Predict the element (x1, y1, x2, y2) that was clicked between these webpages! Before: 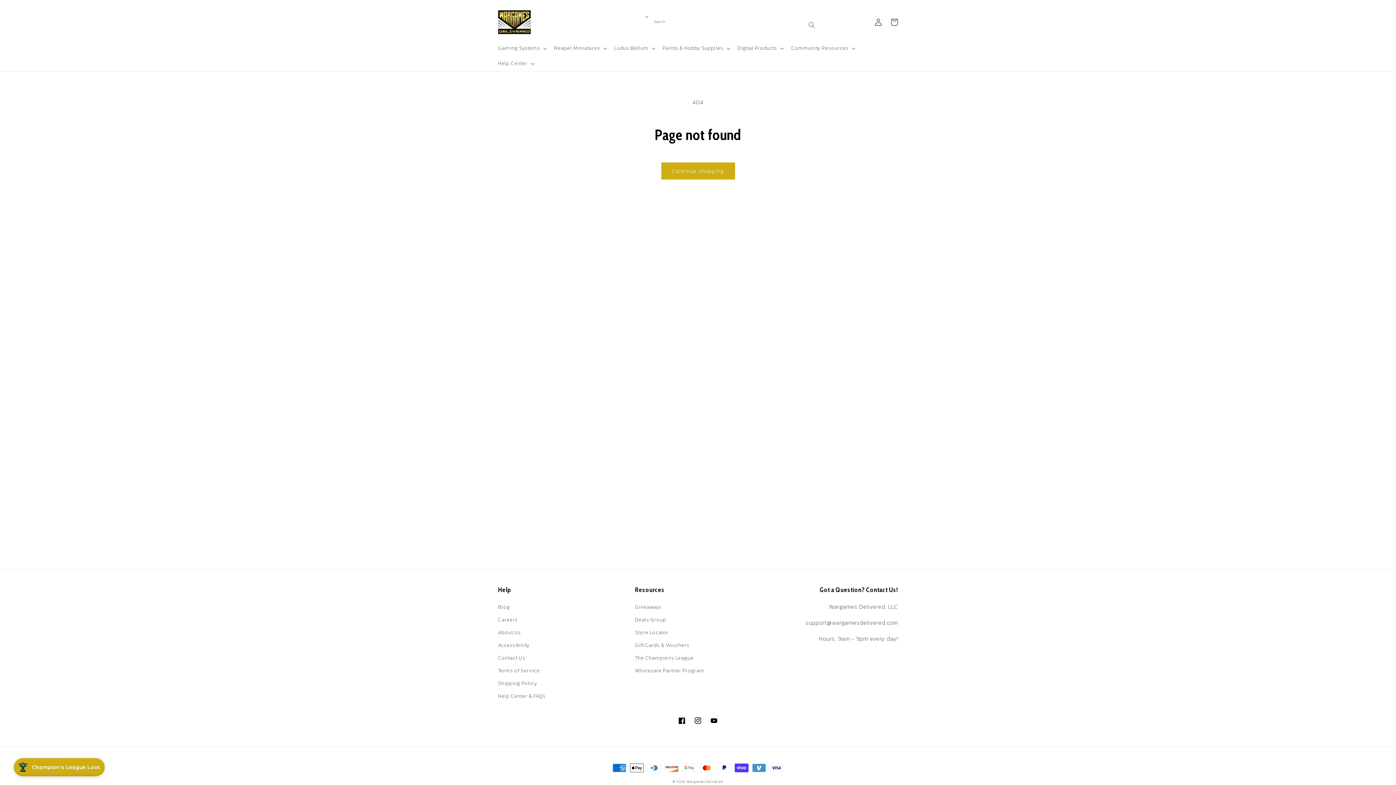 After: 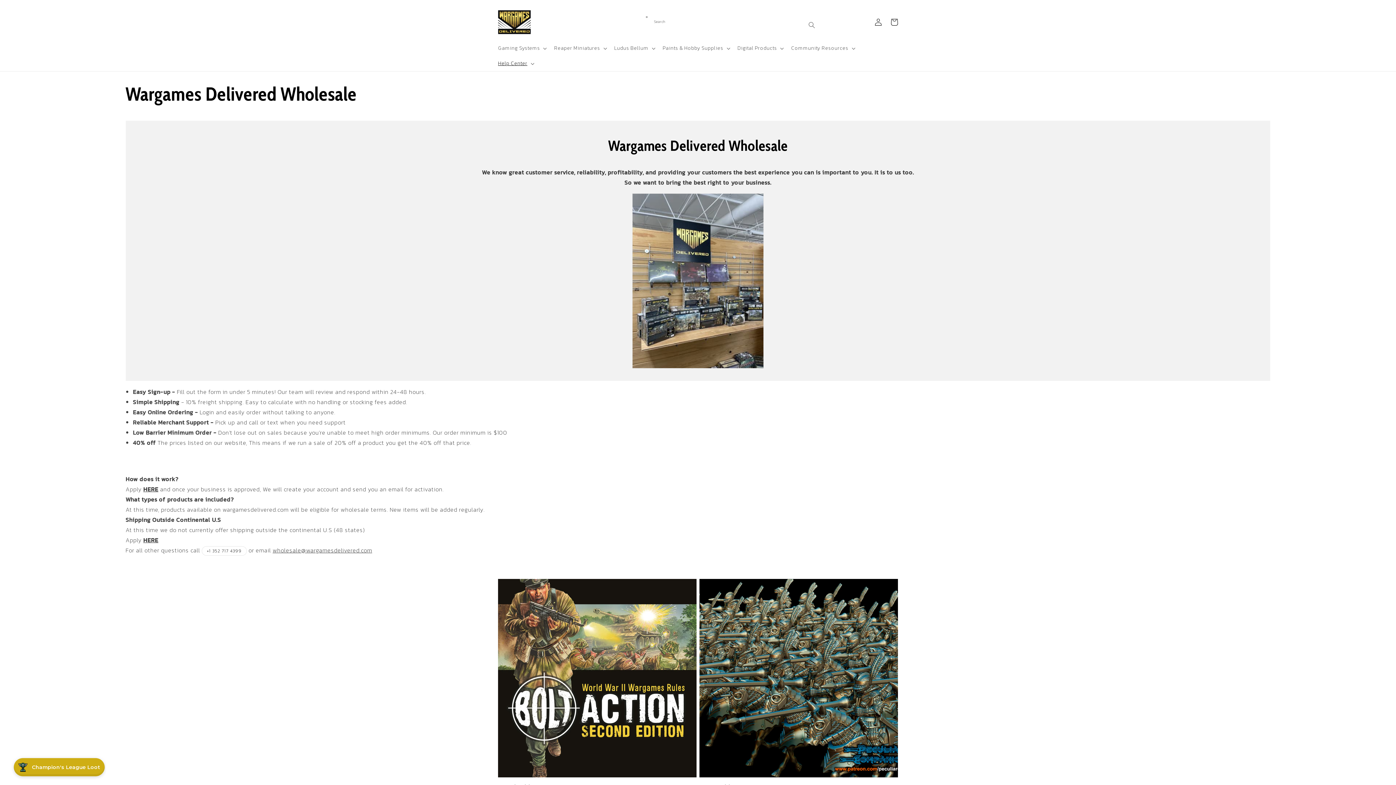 Action: label: Wholesale Partner Program bbox: (635, 664, 704, 677)